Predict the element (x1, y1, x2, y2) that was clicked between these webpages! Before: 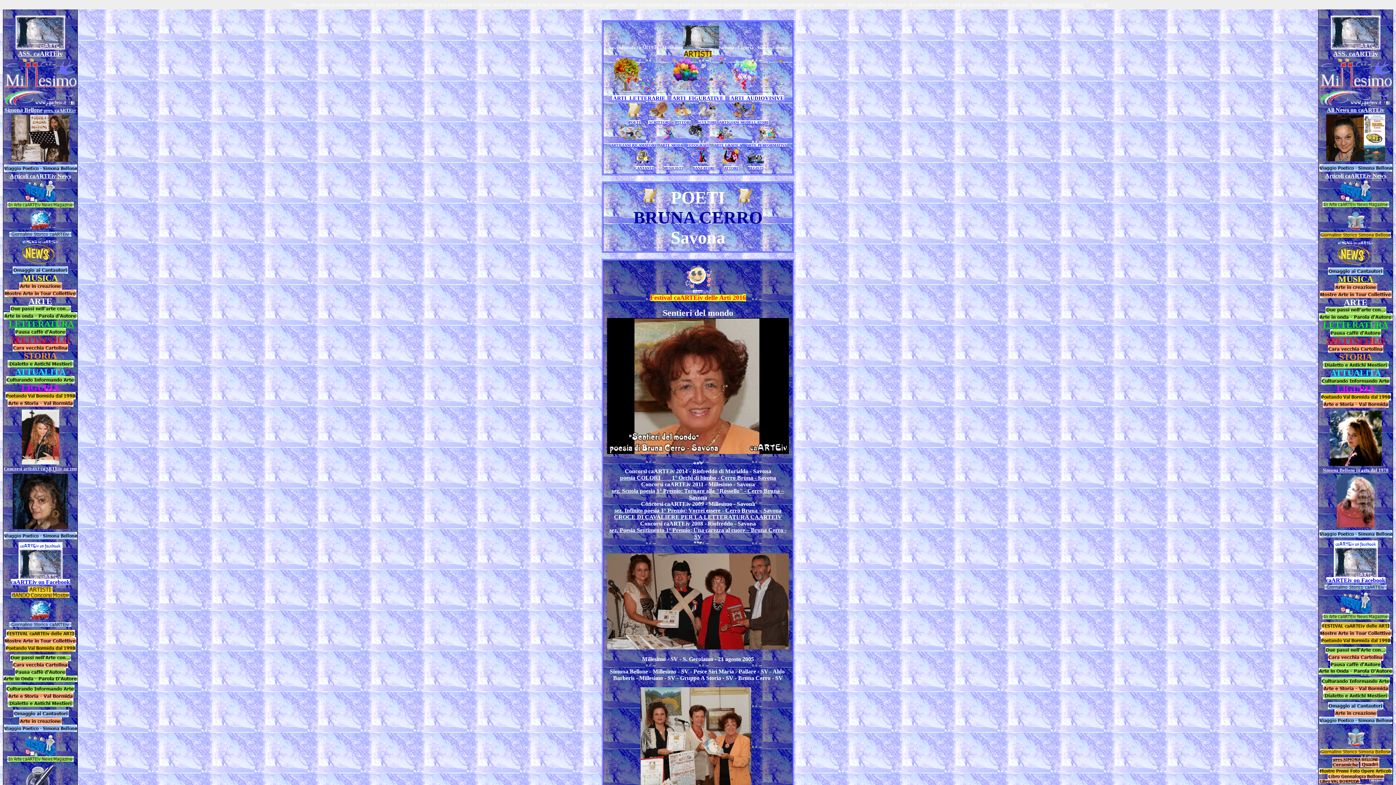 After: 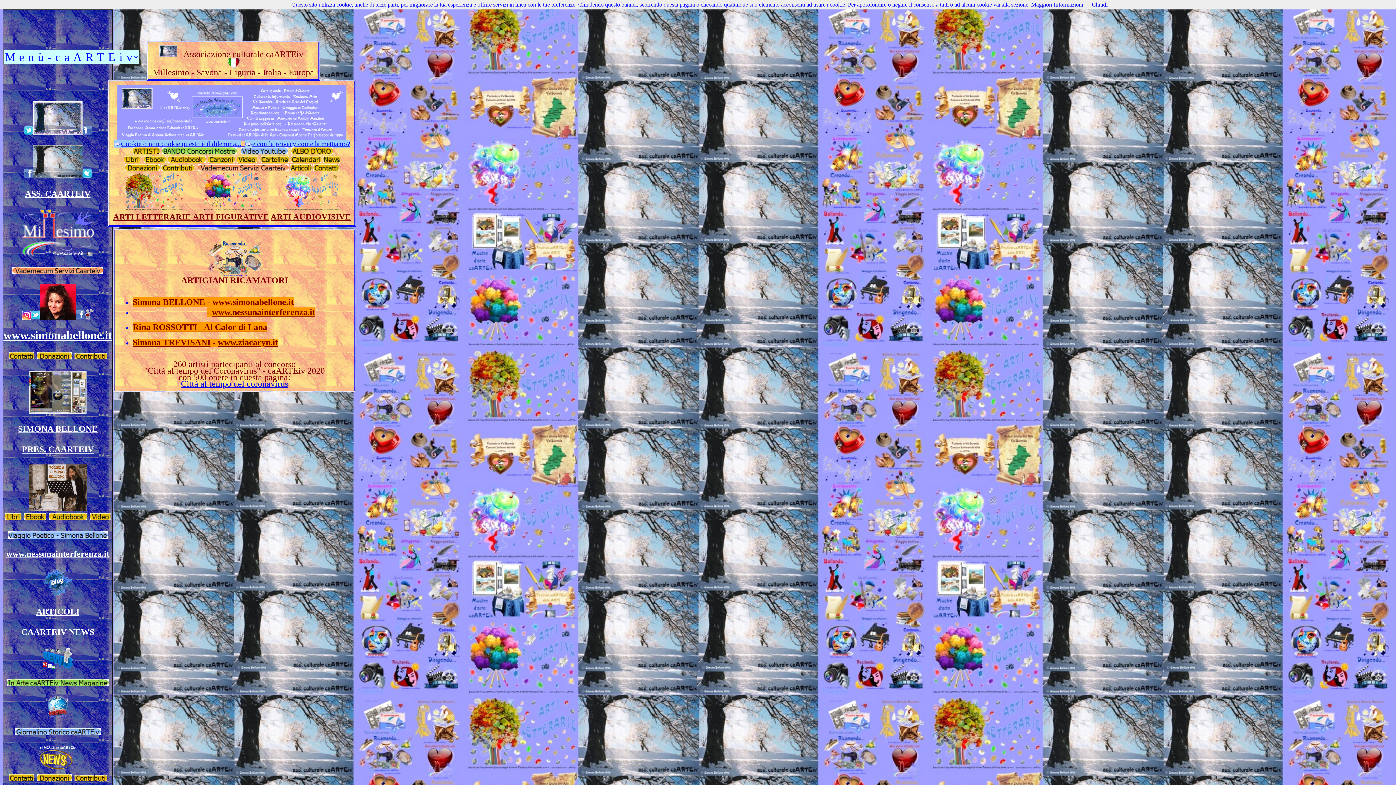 Action: label: ARTIGIANI RICAMATORI bbox: (611, 143, 656, 147)